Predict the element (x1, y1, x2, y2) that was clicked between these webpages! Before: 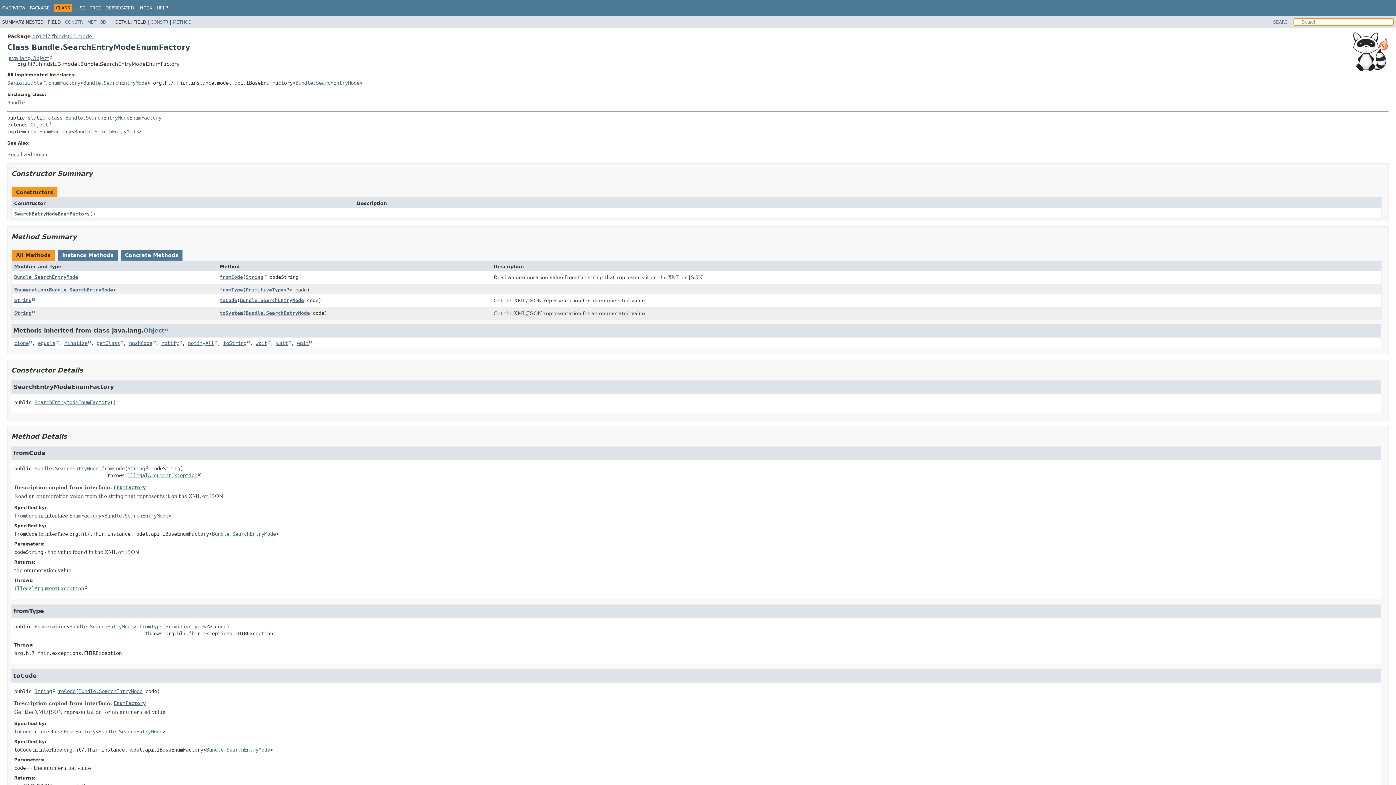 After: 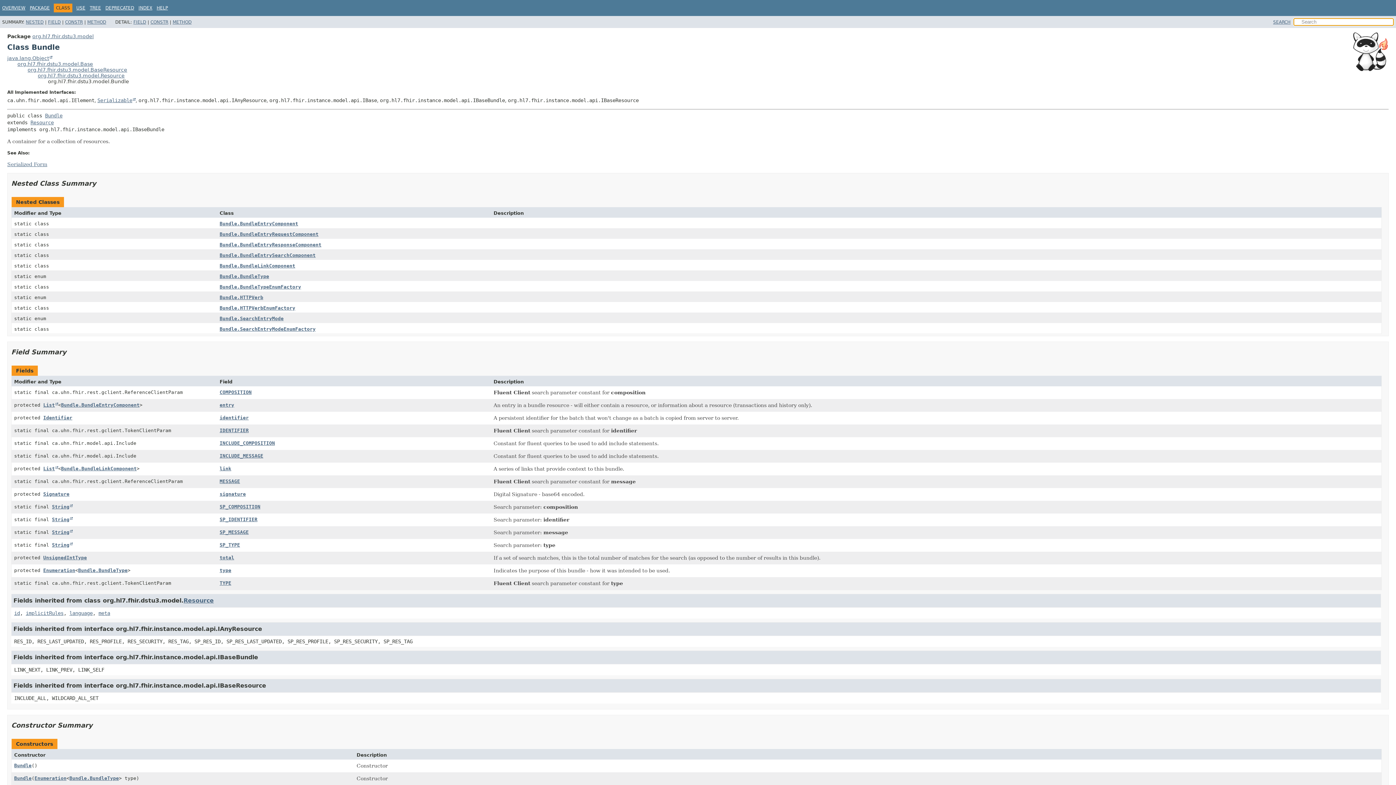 Action: label: Bundle bbox: (7, 99, 24, 105)